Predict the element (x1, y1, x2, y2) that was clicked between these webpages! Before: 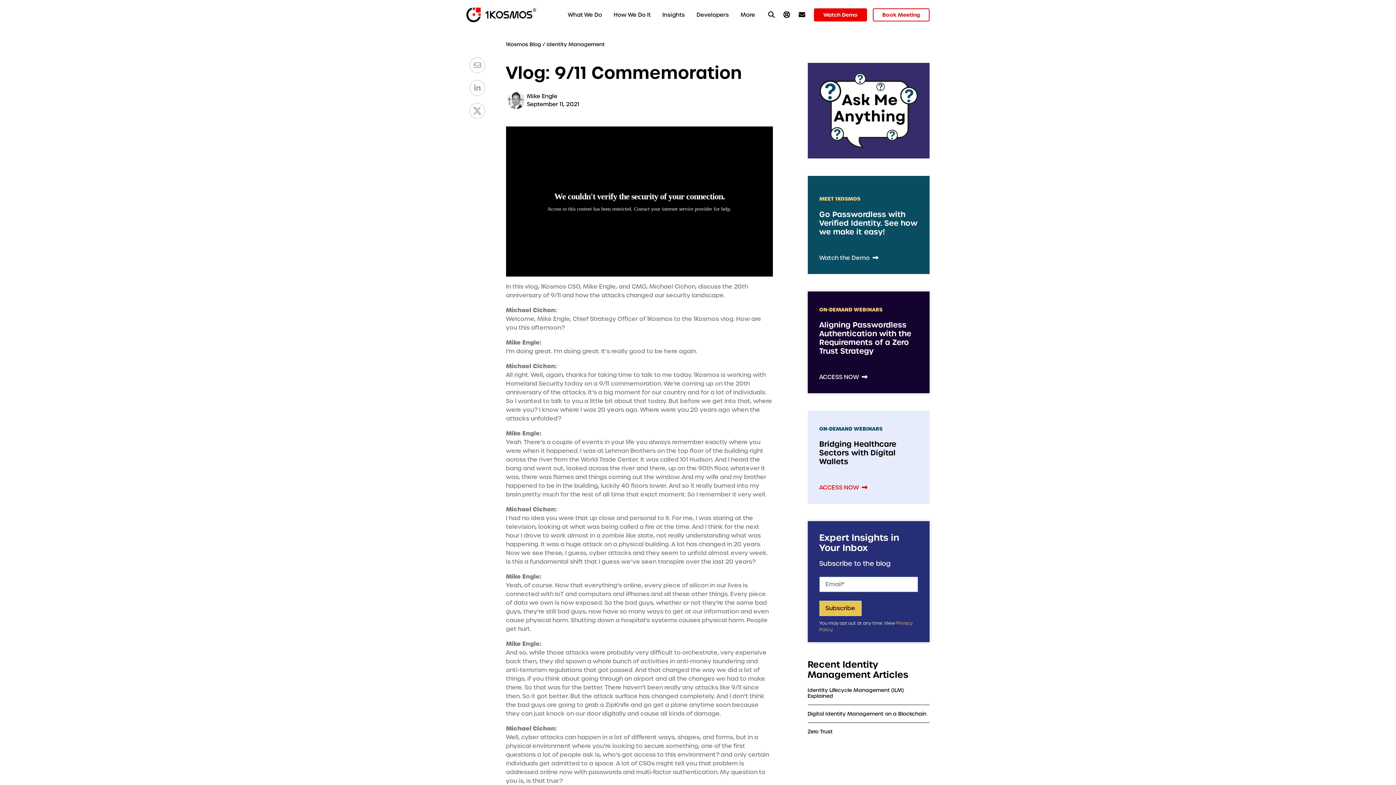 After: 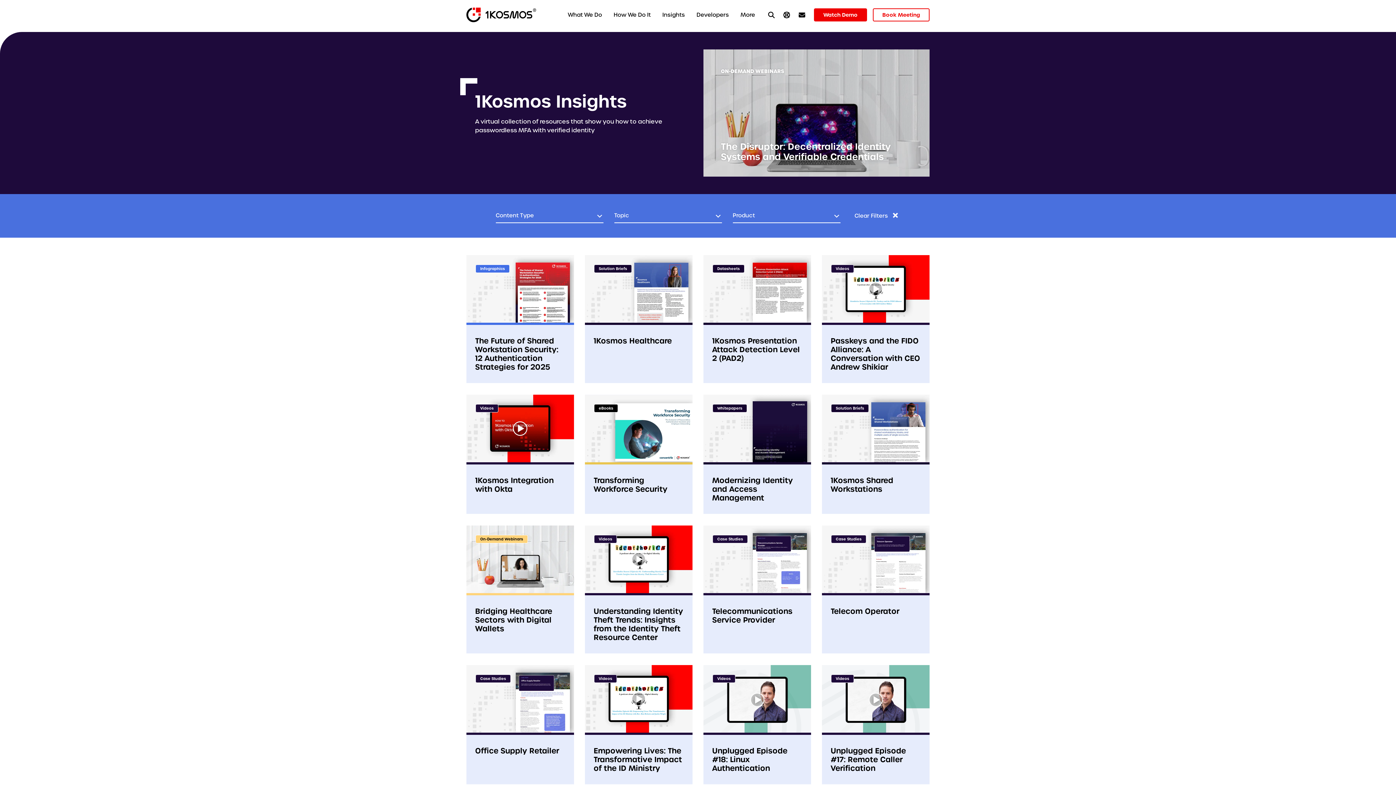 Action: bbox: (819, 425, 882, 433) label: ON-DEMAND WEBINARS